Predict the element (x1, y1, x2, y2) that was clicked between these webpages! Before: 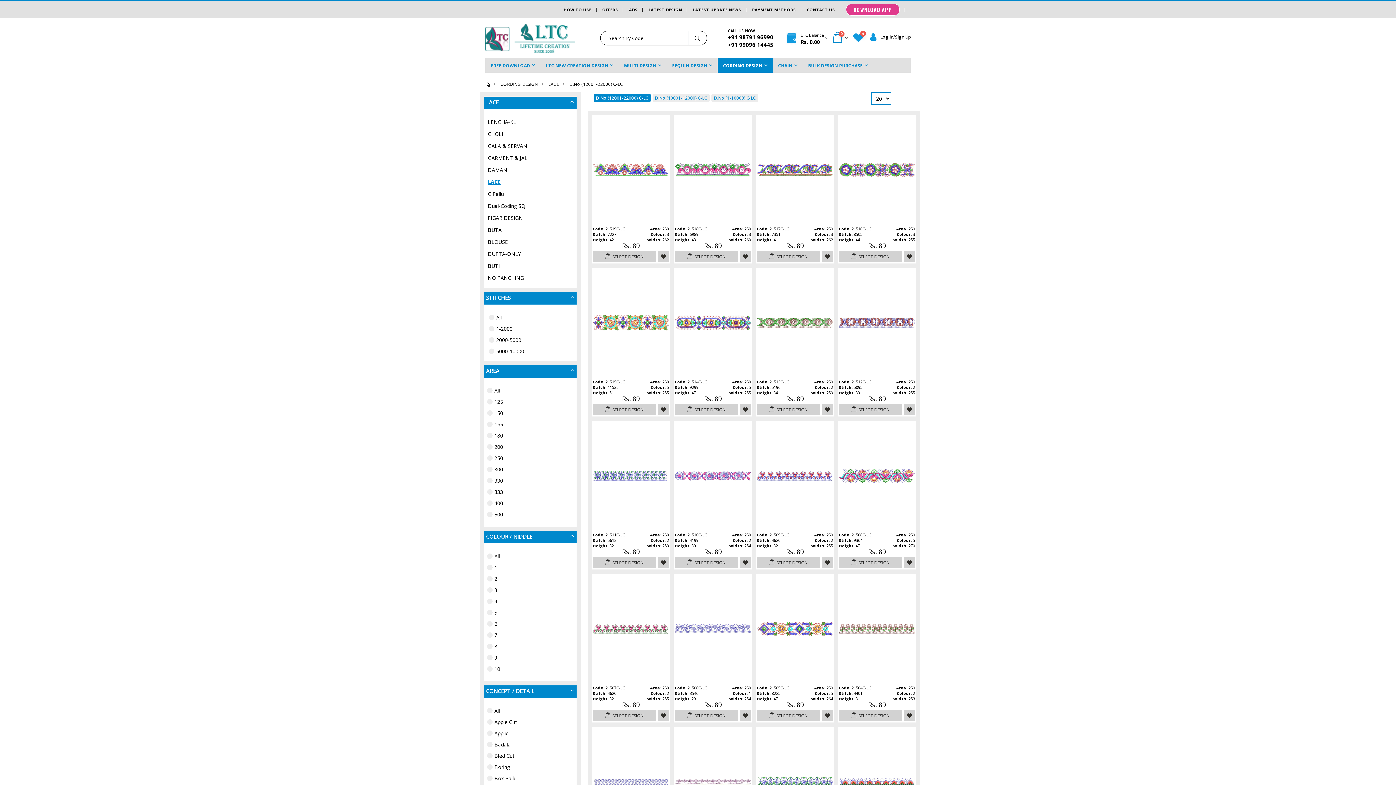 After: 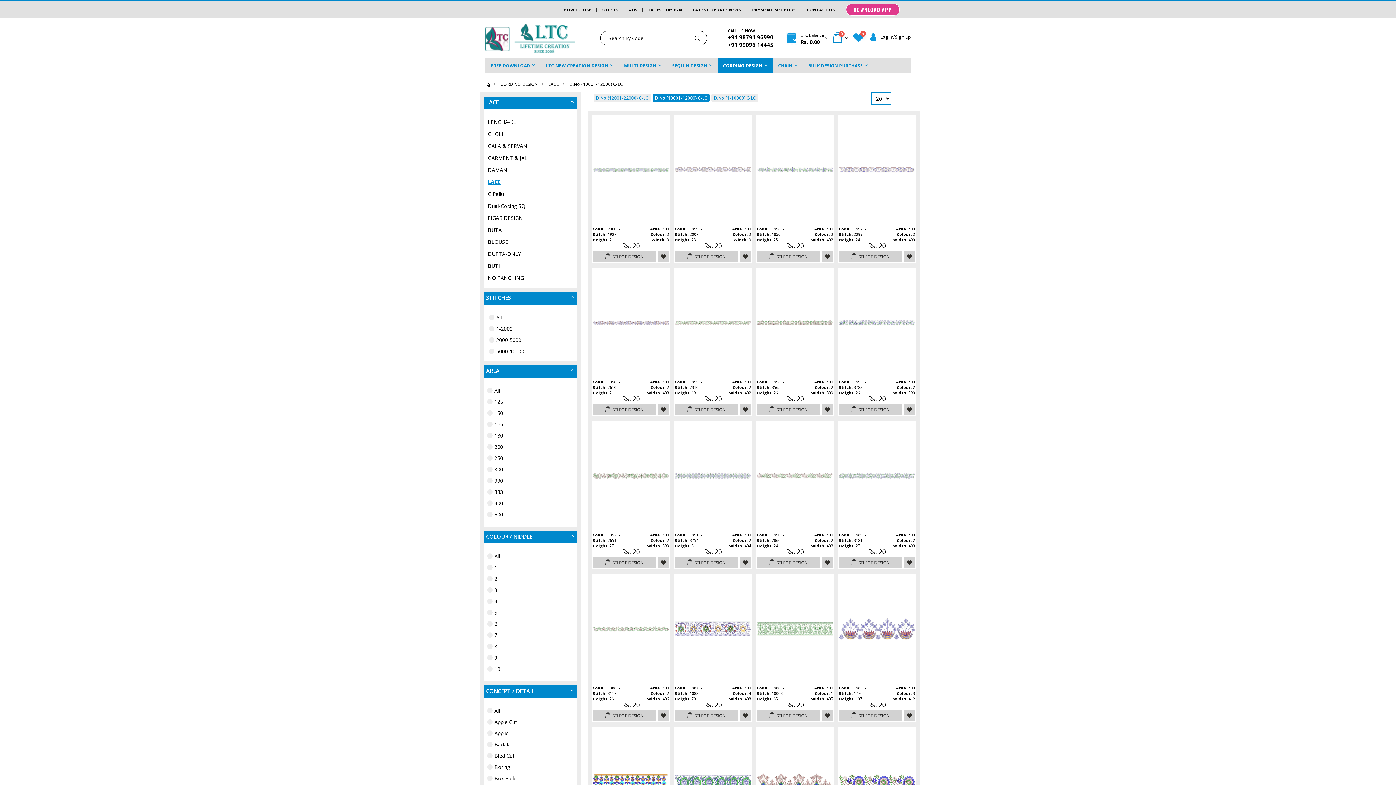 Action: label: D.No (10001-12000) C-LC bbox: (652, 94, 709, 101)